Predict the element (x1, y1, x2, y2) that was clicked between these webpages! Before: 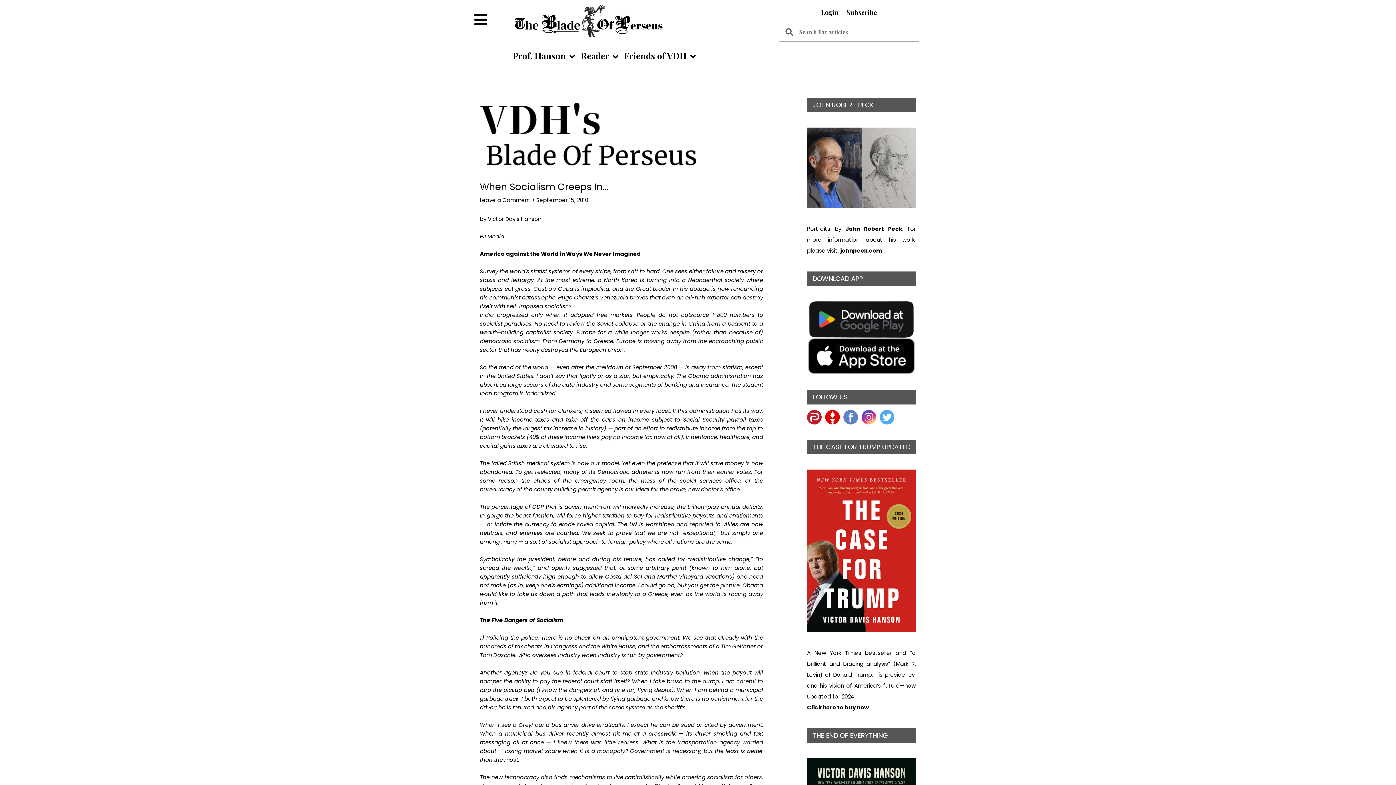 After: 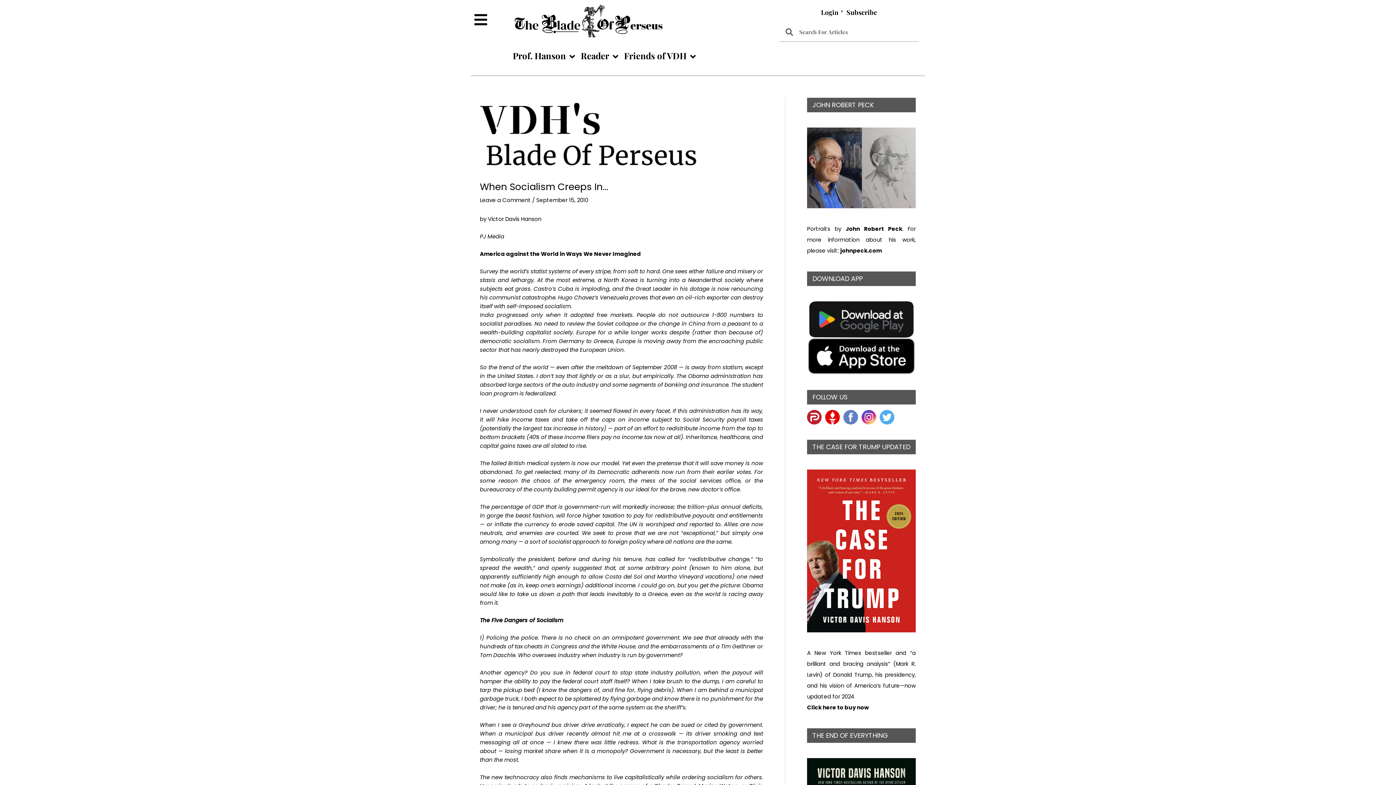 Action: bbox: (880, 413, 898, 420)